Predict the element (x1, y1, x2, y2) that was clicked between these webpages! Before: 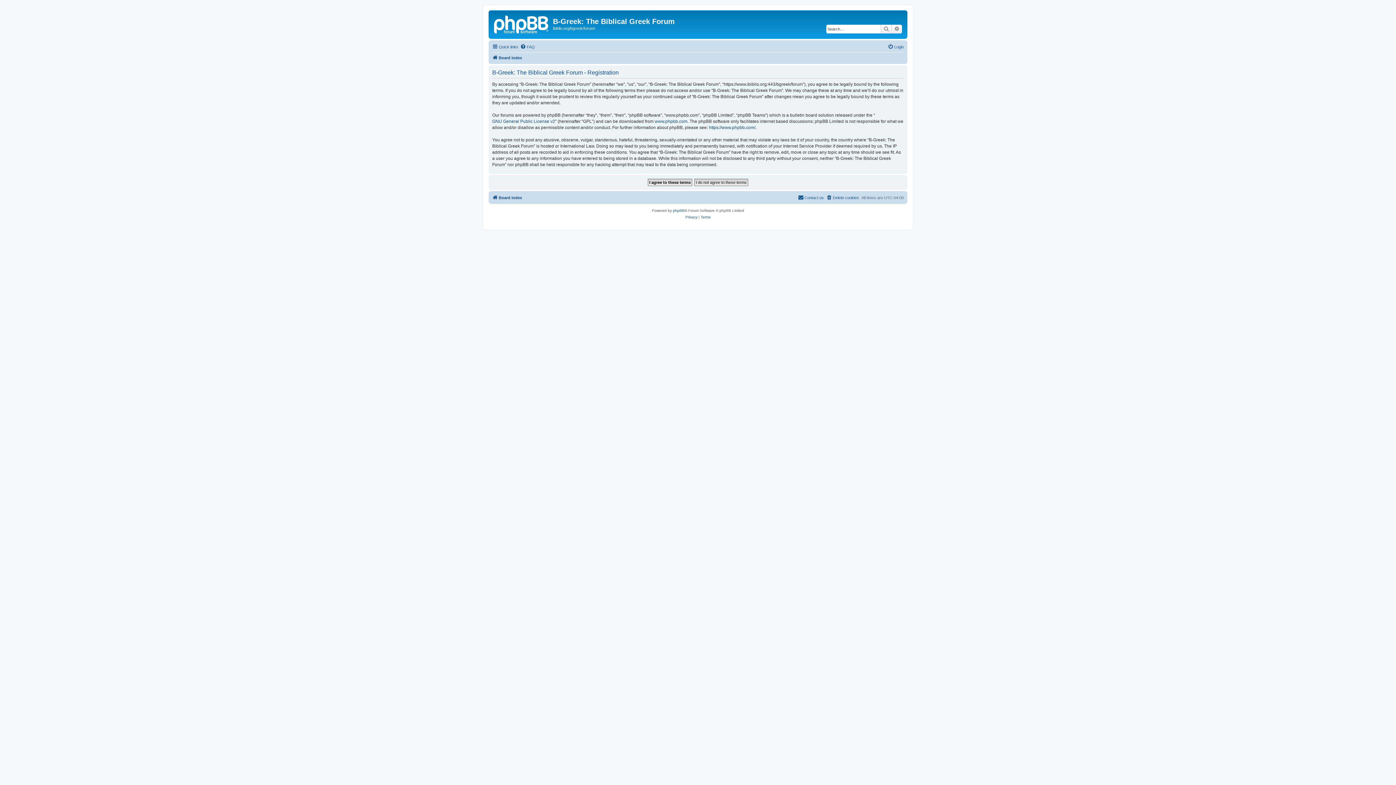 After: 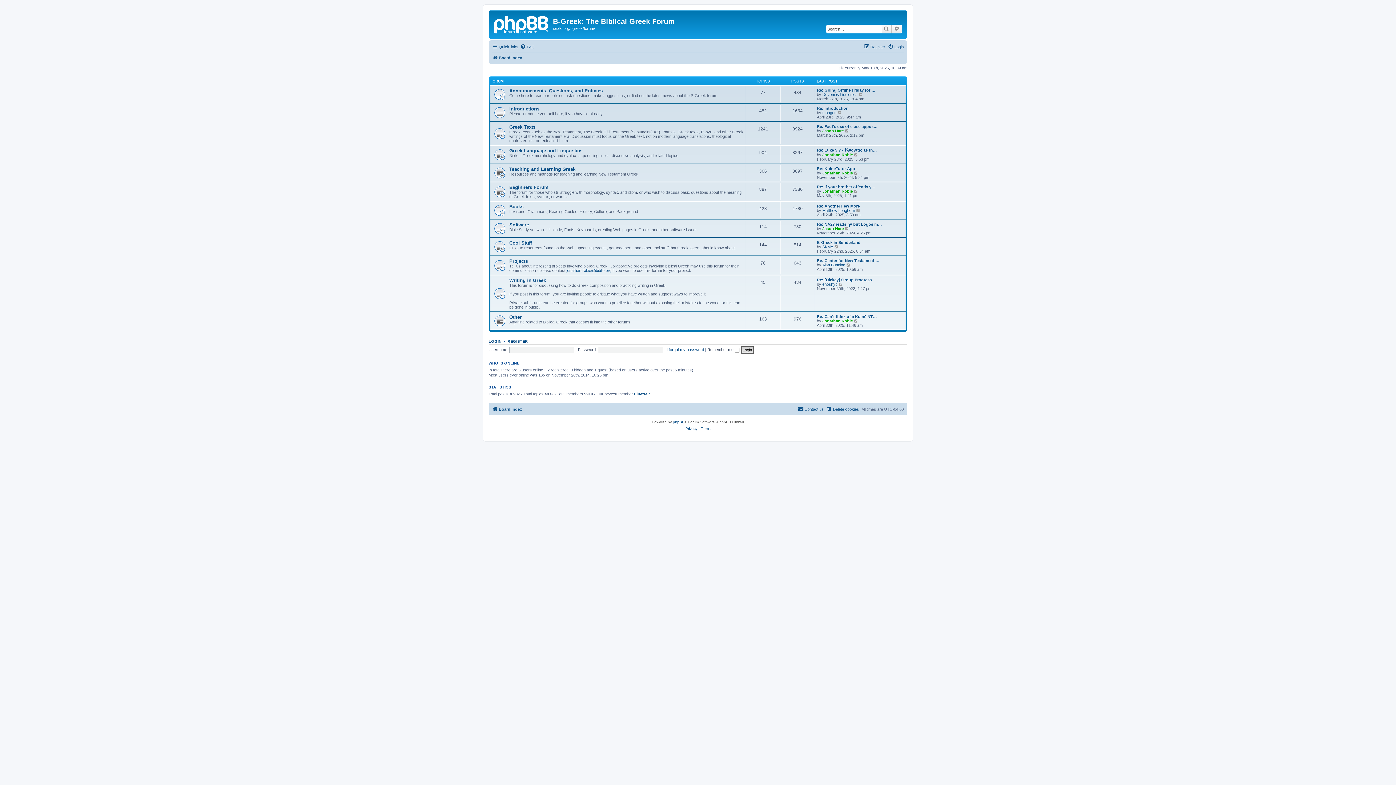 Action: bbox: (490, 12, 553, 35)